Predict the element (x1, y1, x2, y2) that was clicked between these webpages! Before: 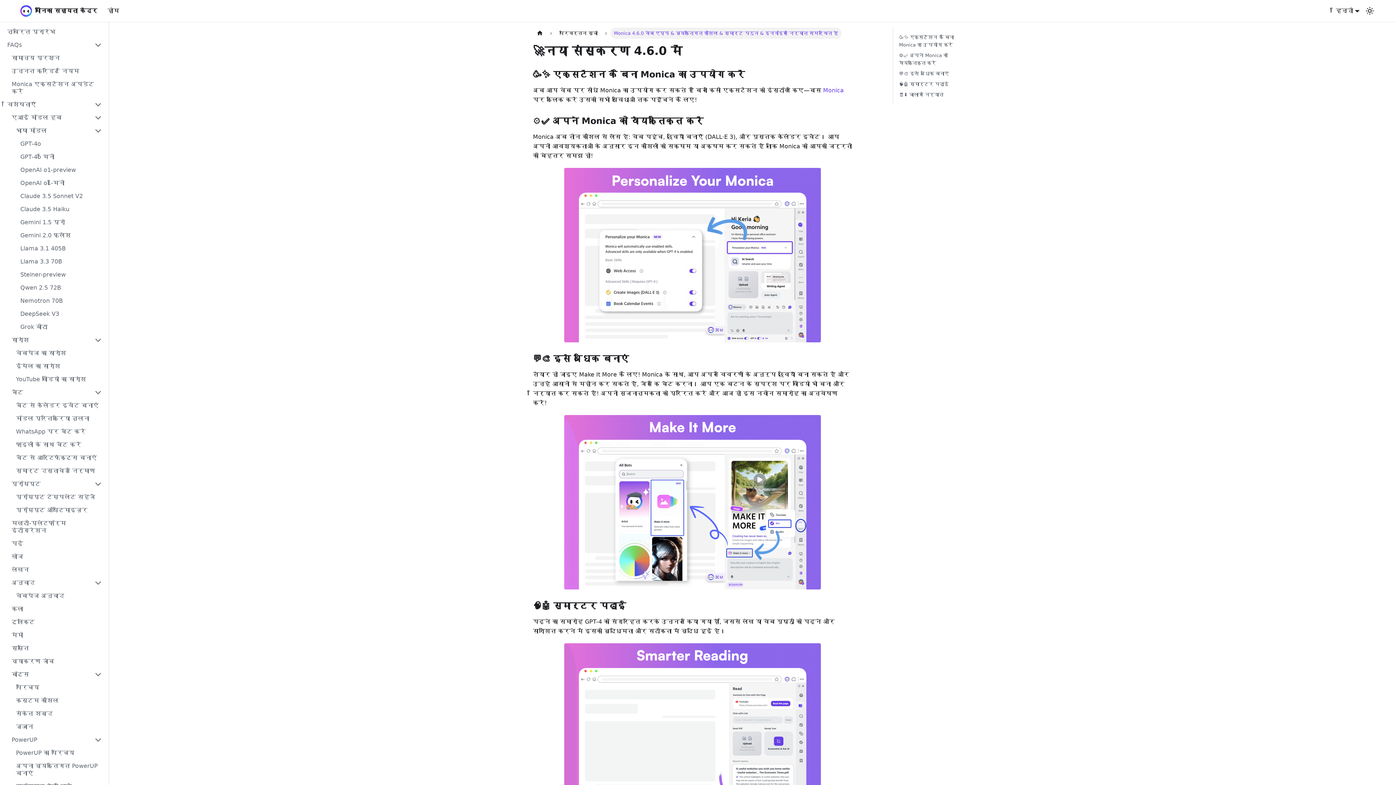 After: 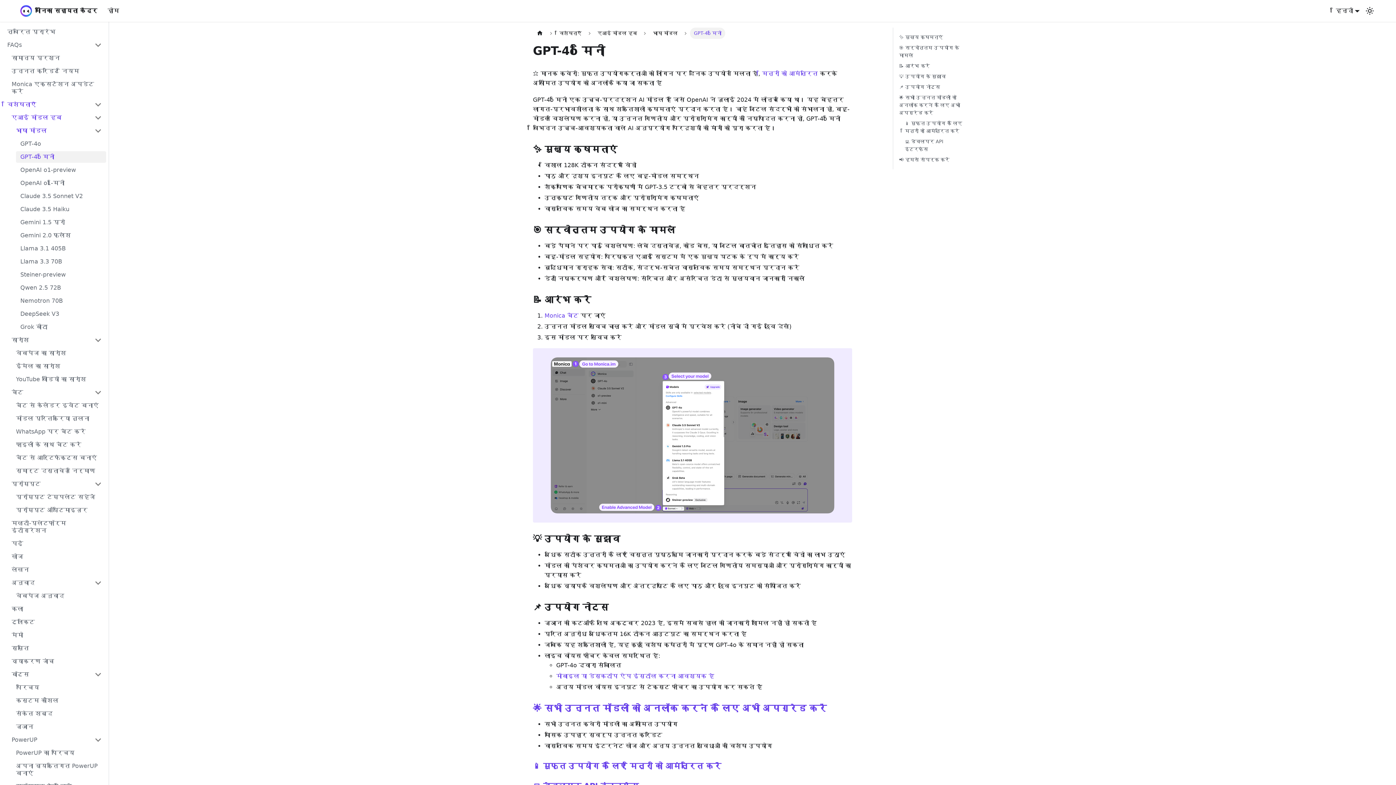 Action: label: GPT-4o मिनी bbox: (16, 151, 106, 162)